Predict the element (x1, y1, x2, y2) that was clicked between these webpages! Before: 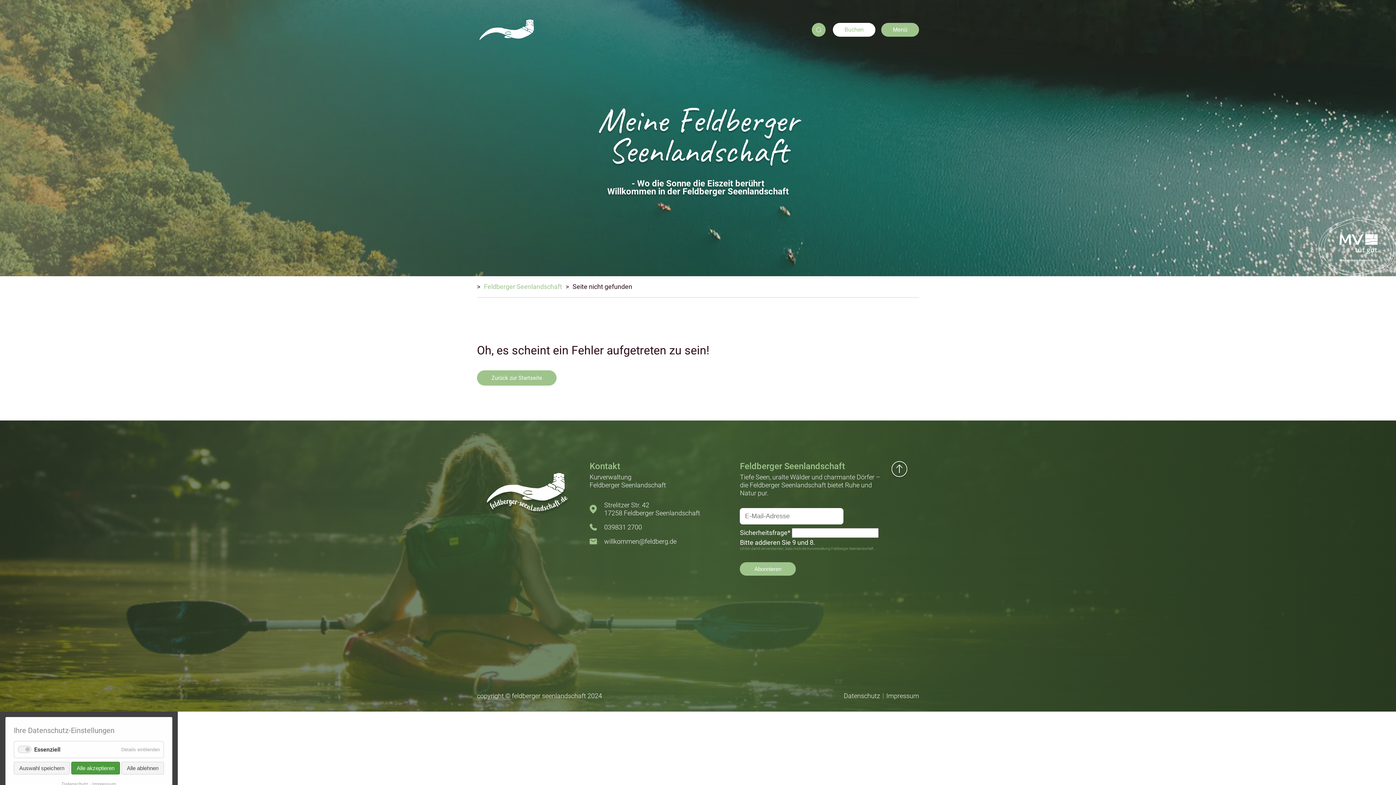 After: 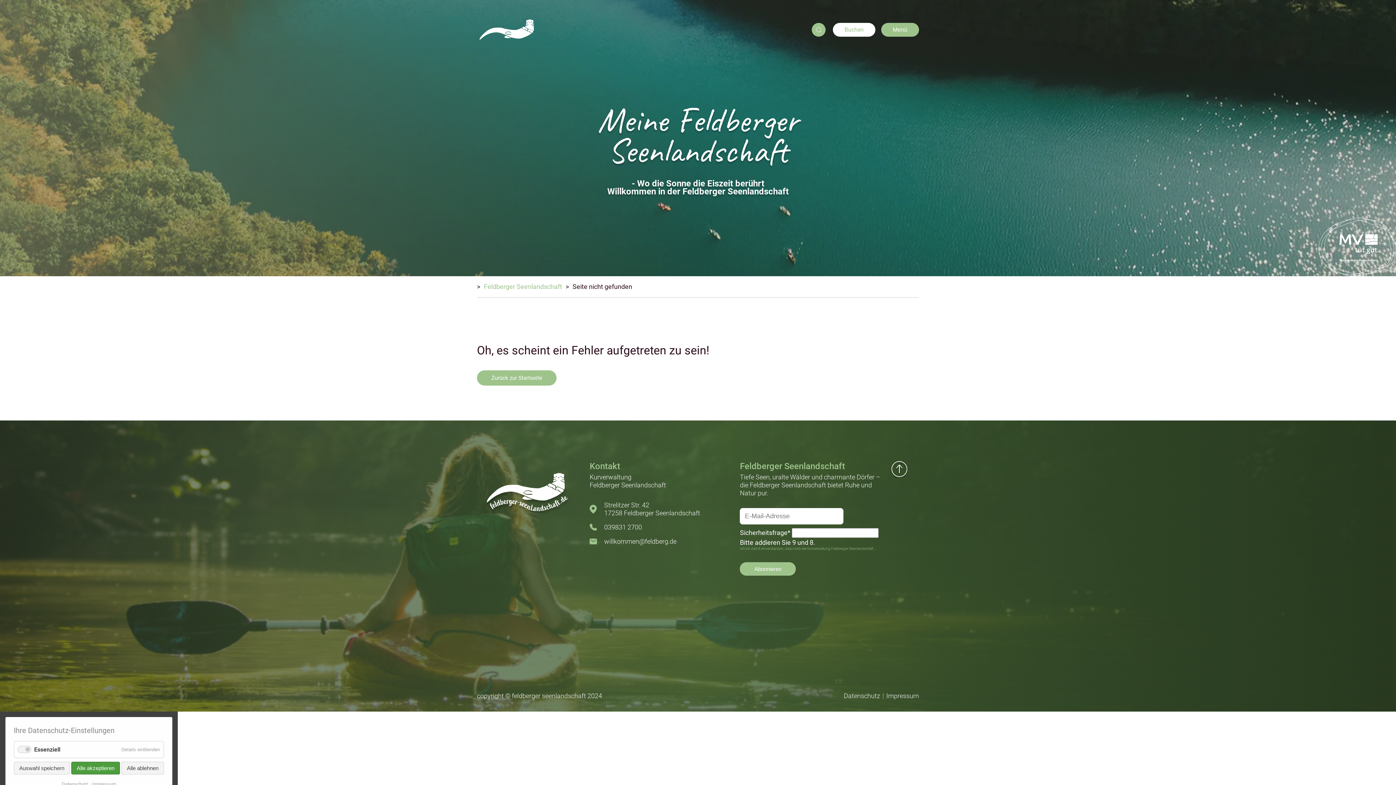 Action: label: 039831 2700 bbox: (604, 523, 642, 531)